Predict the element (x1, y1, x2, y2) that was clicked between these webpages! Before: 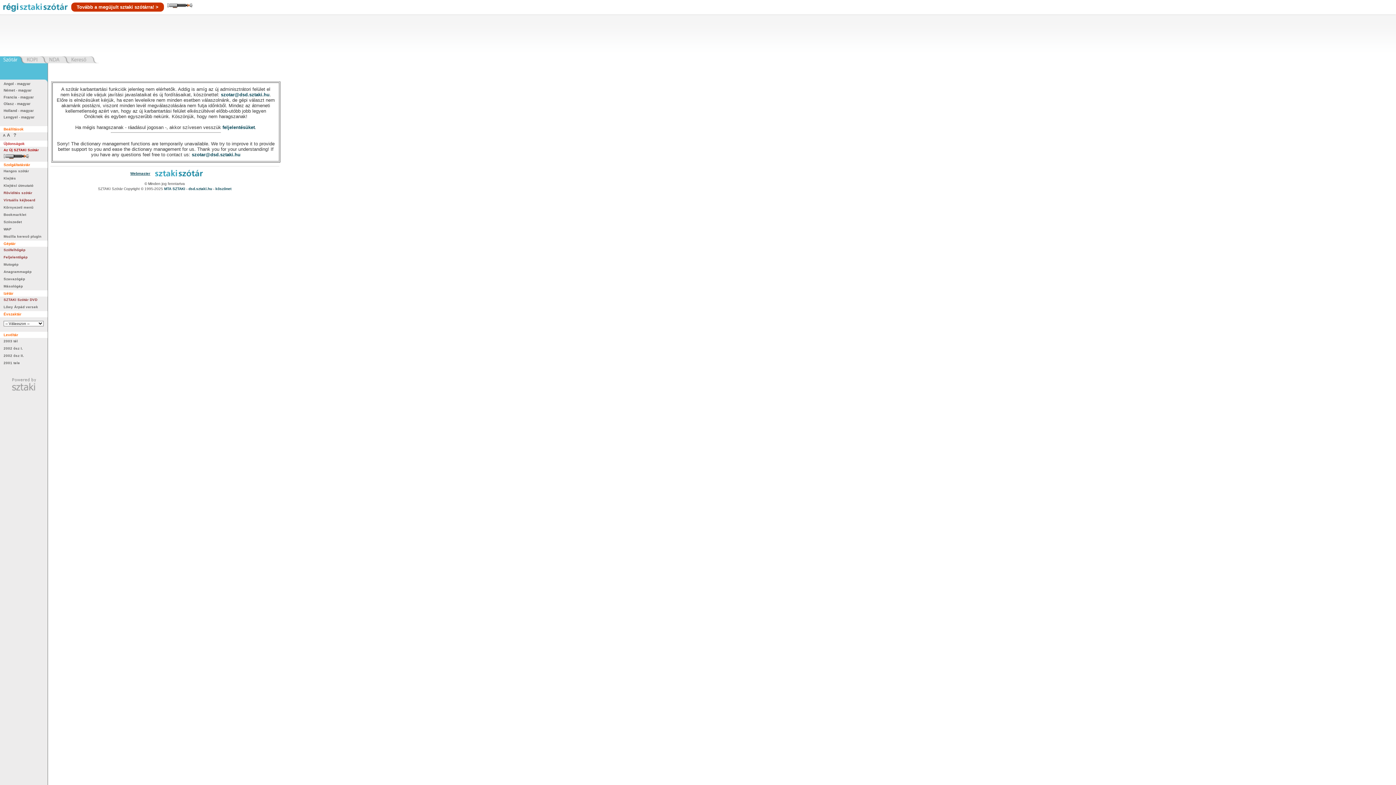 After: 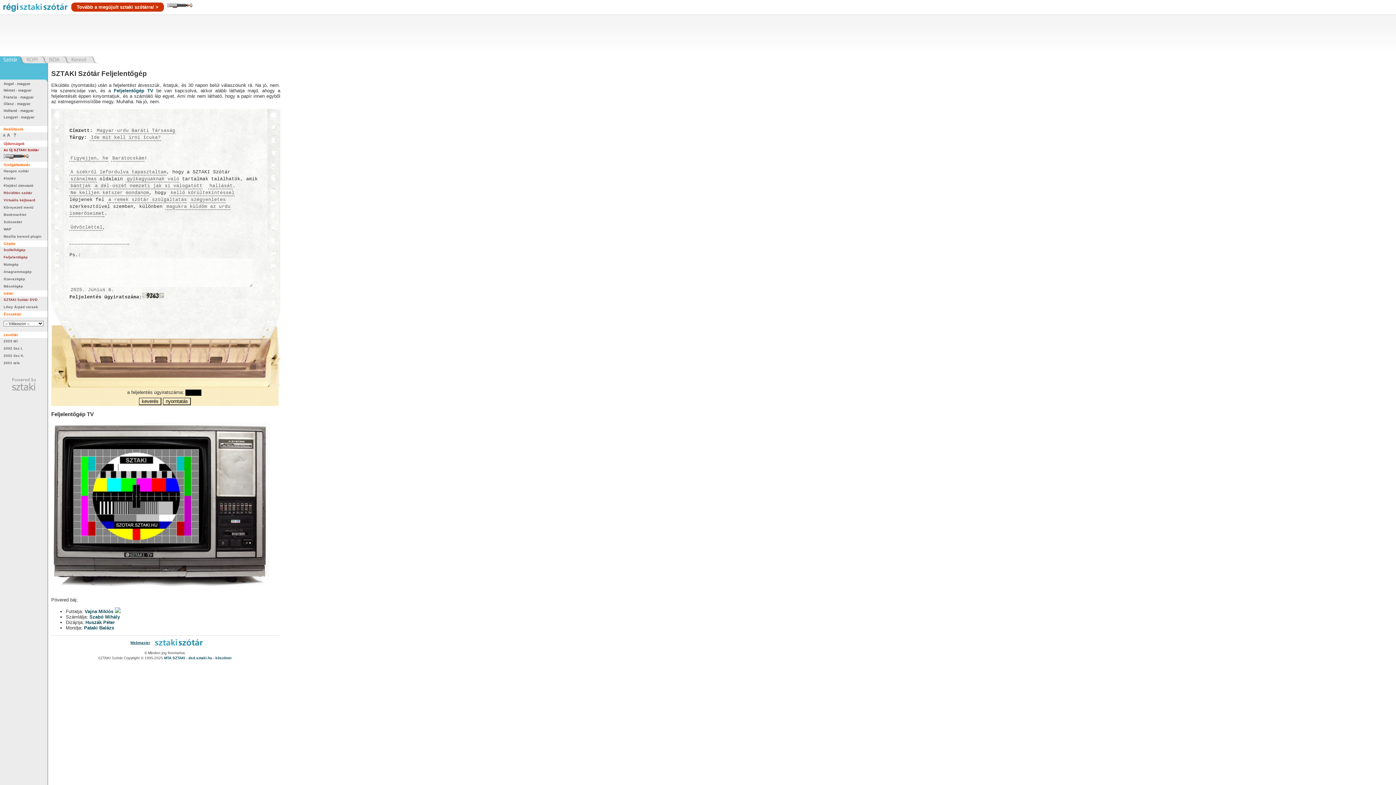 Action: label: Feljelentőgép bbox: (3, 255, 27, 259)